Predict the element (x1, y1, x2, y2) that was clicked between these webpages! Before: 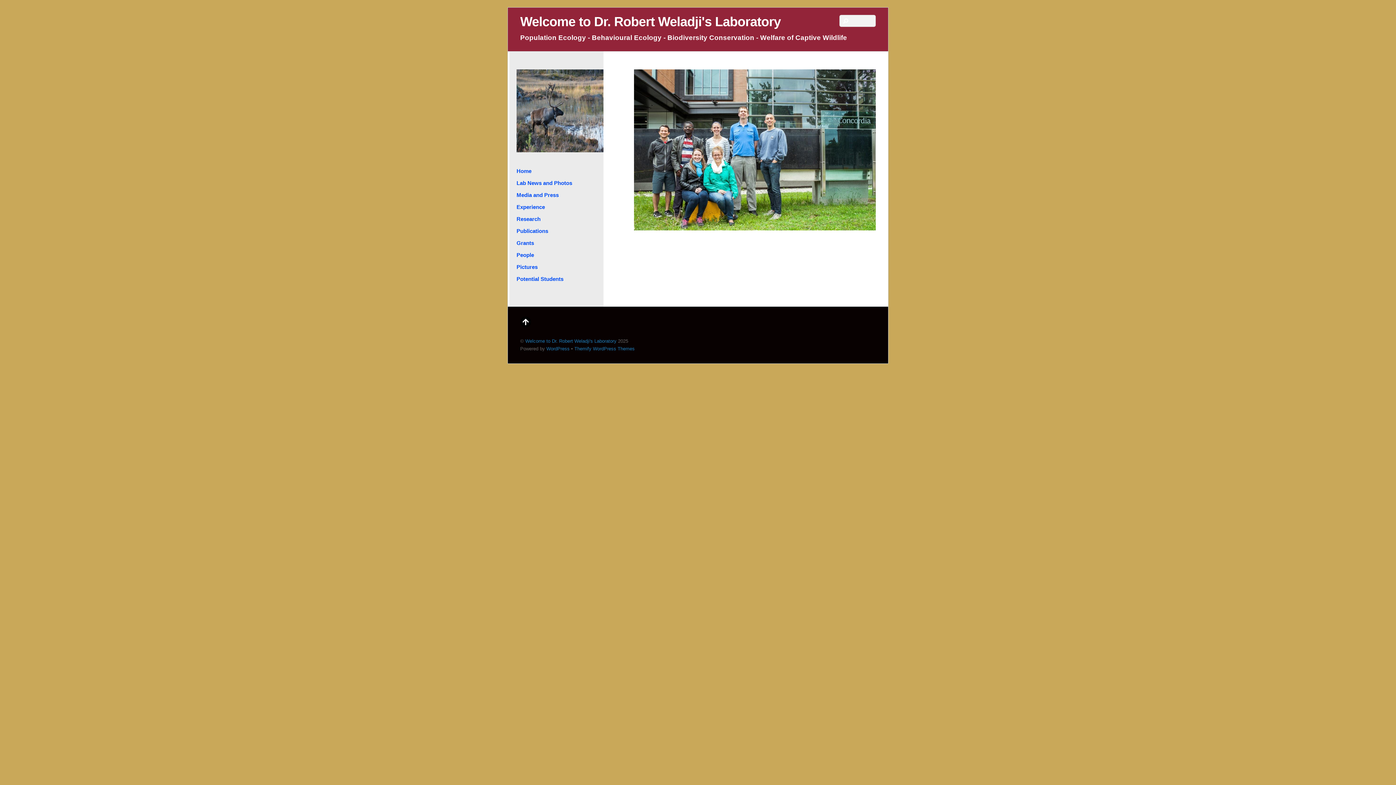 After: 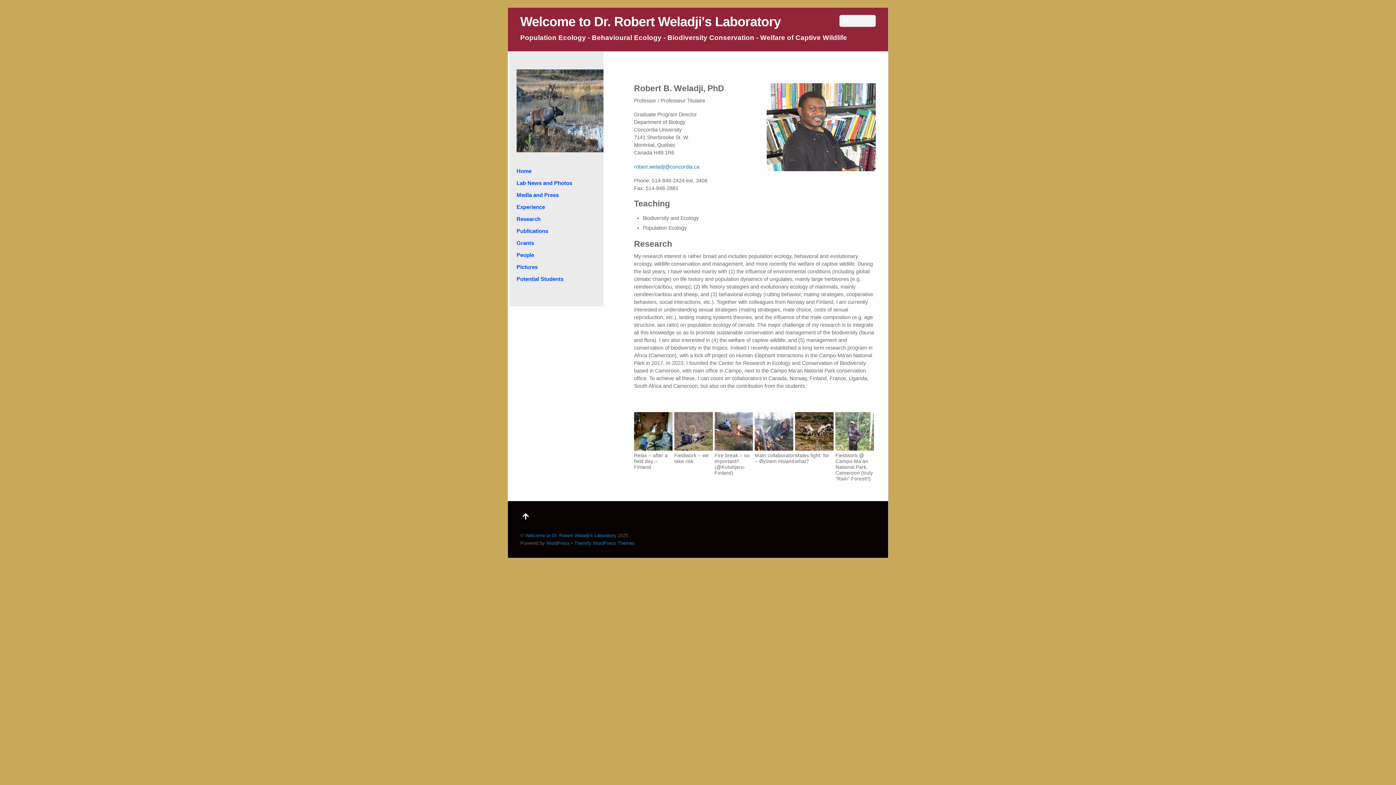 Action: label: Home bbox: (516, 167, 531, 174)